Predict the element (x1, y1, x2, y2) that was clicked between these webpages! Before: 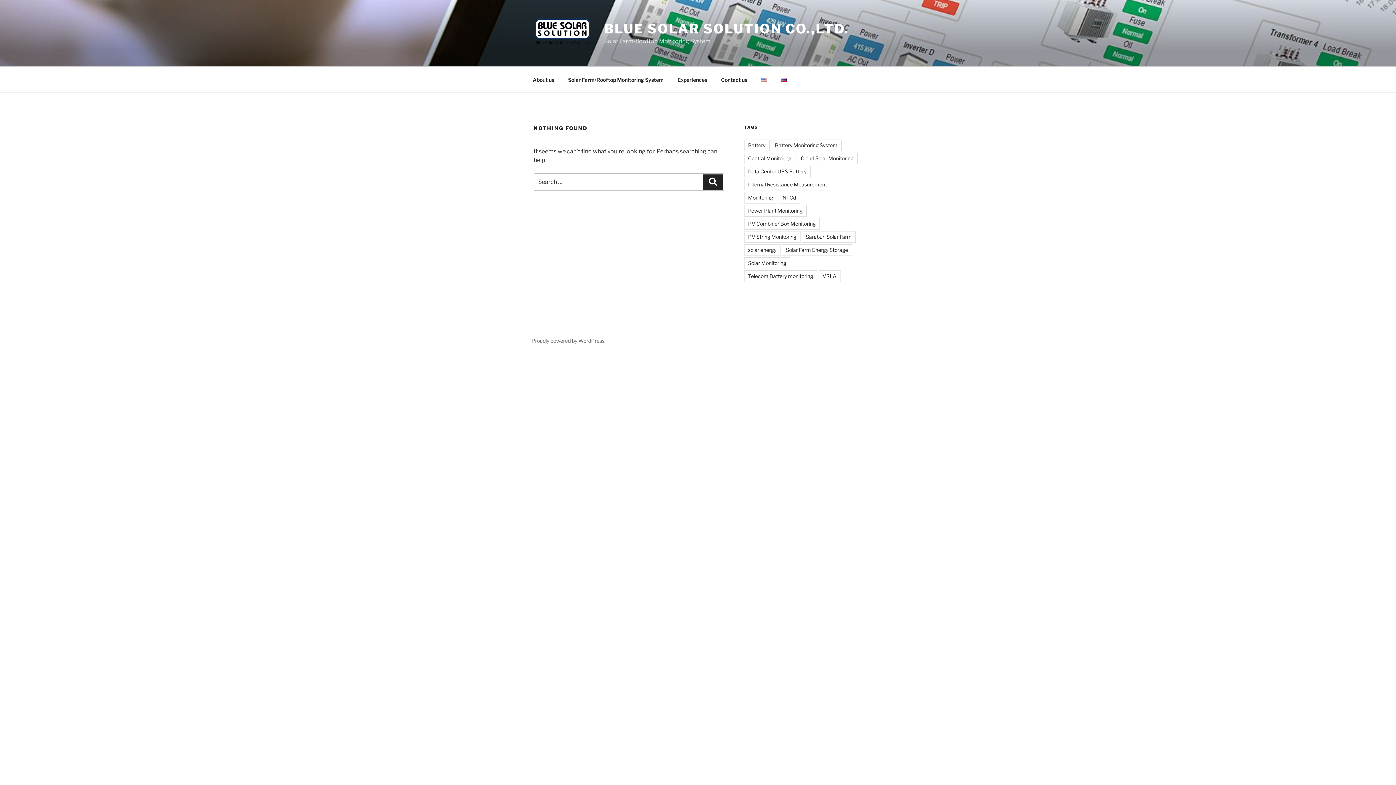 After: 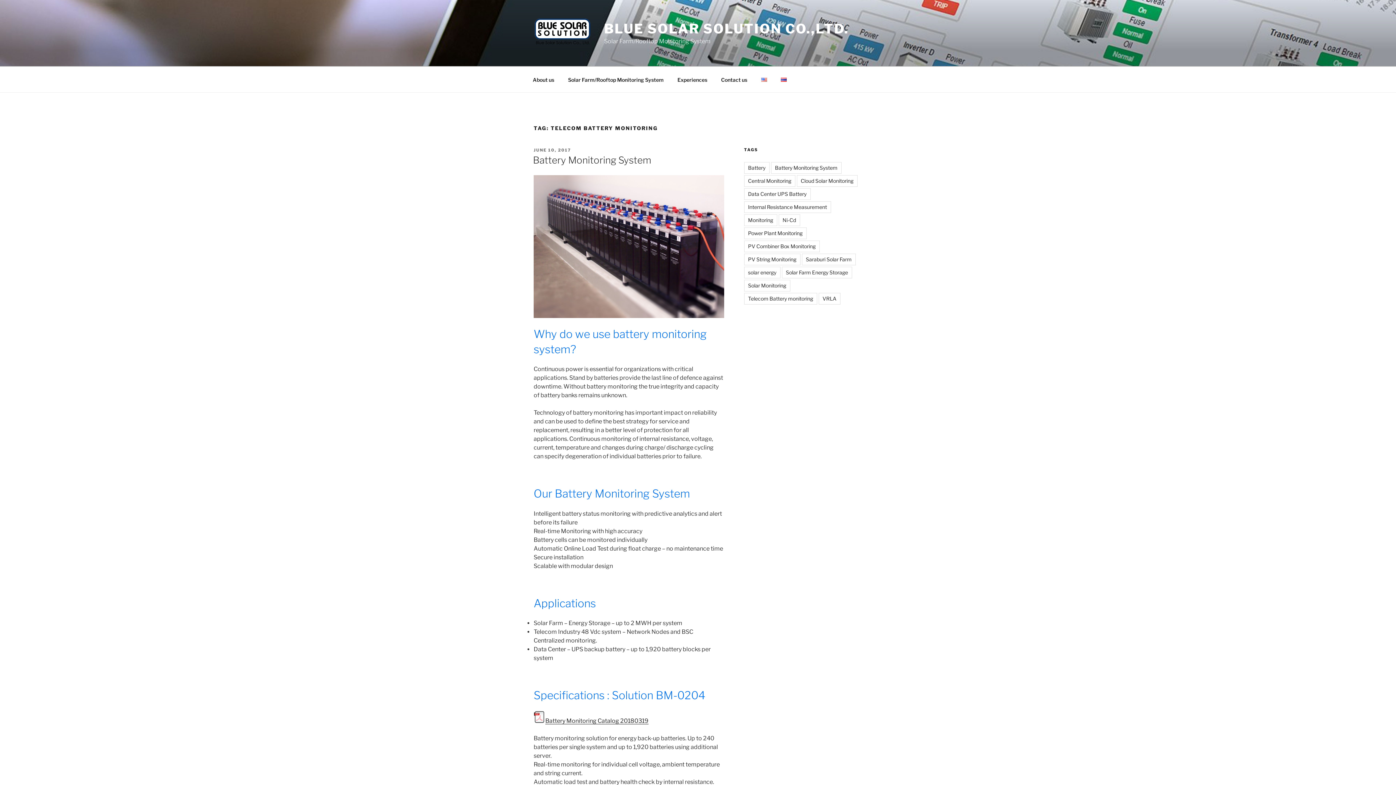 Action: label: Telecom Battery monitoring bbox: (744, 270, 817, 282)